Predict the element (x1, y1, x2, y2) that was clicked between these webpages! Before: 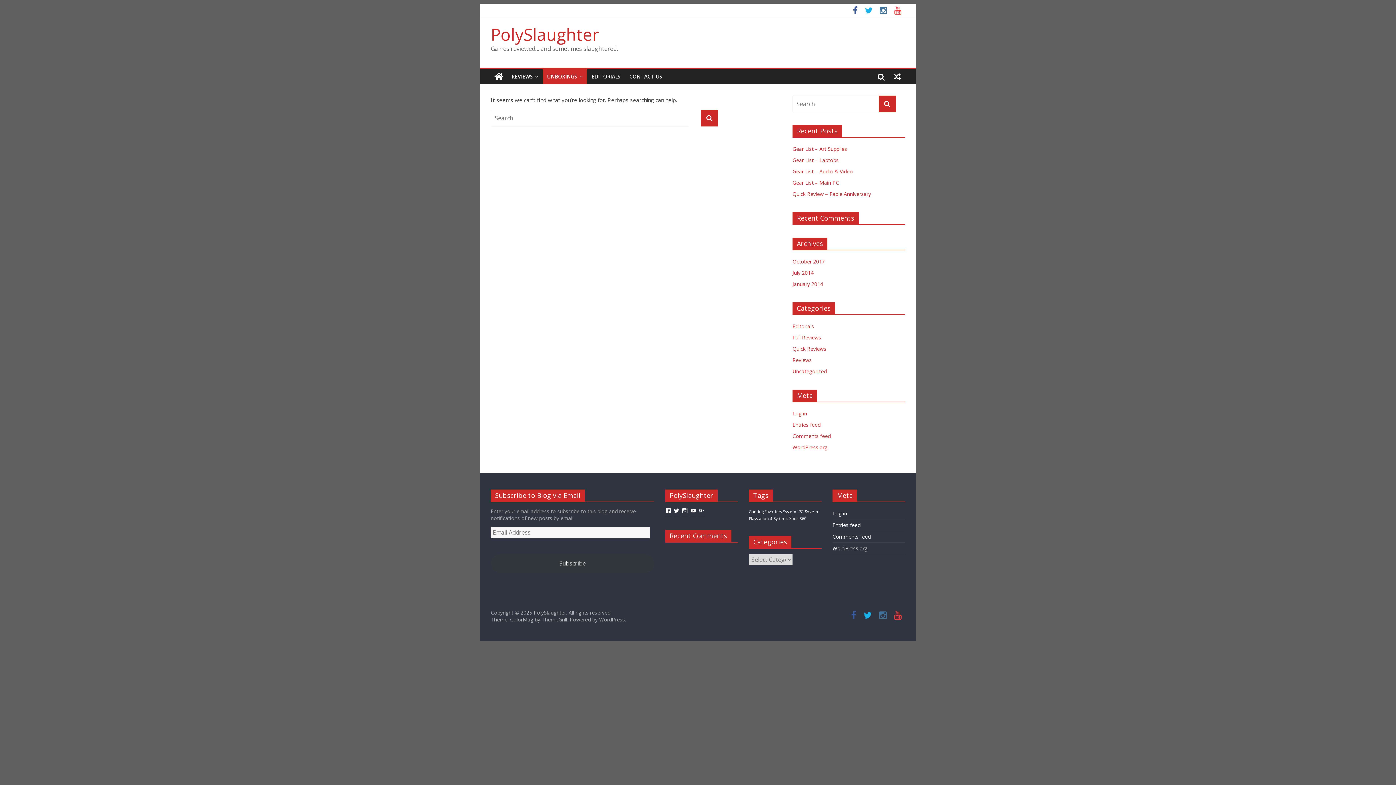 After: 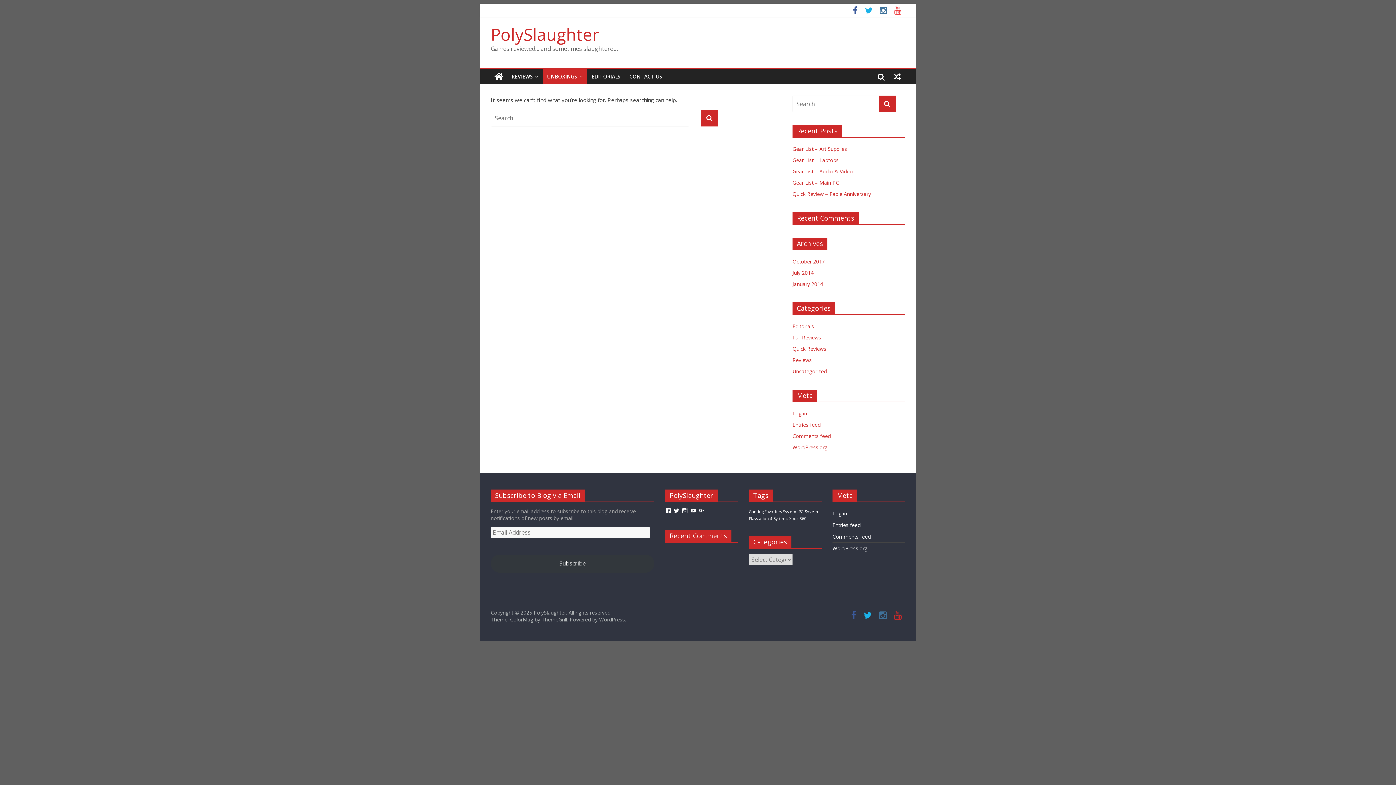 Action: bbox: (890, 613, 905, 620)